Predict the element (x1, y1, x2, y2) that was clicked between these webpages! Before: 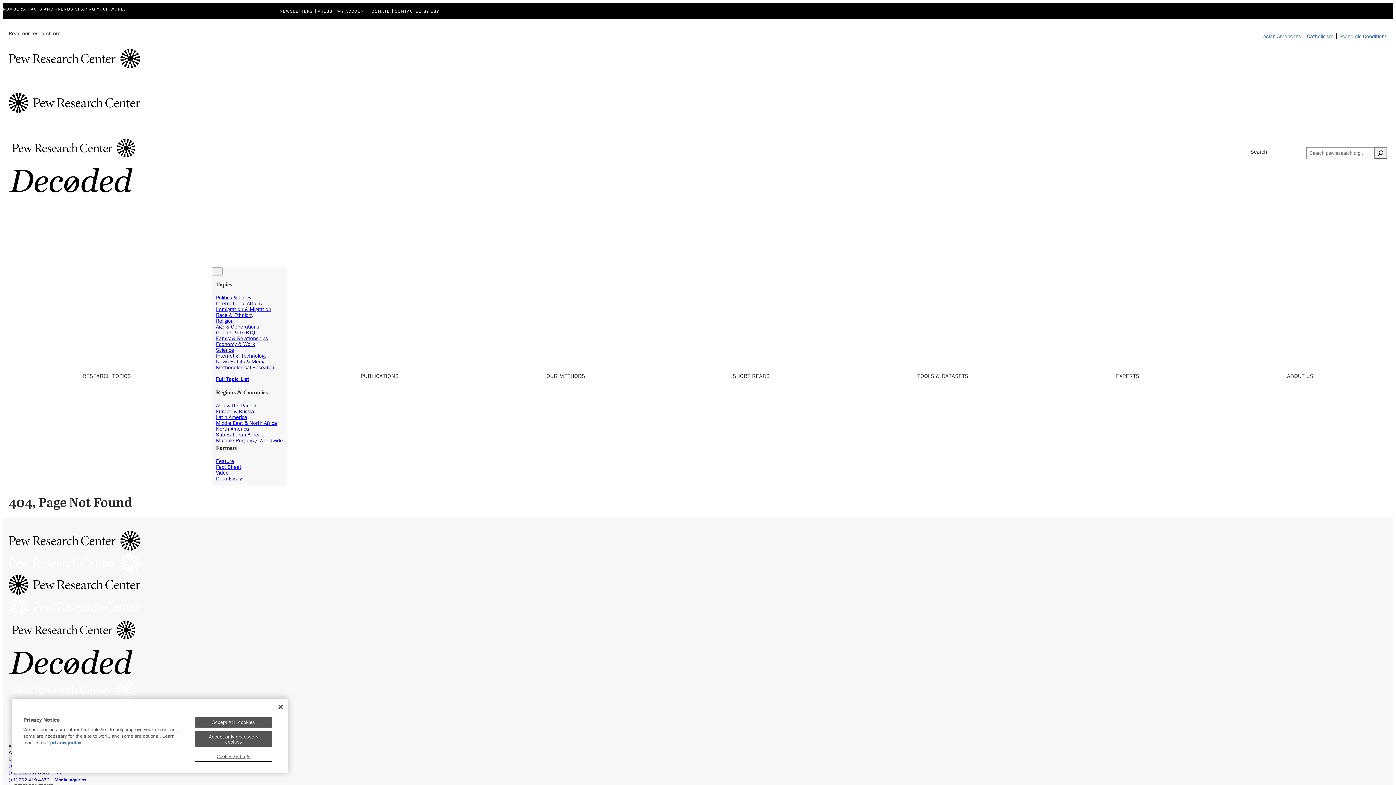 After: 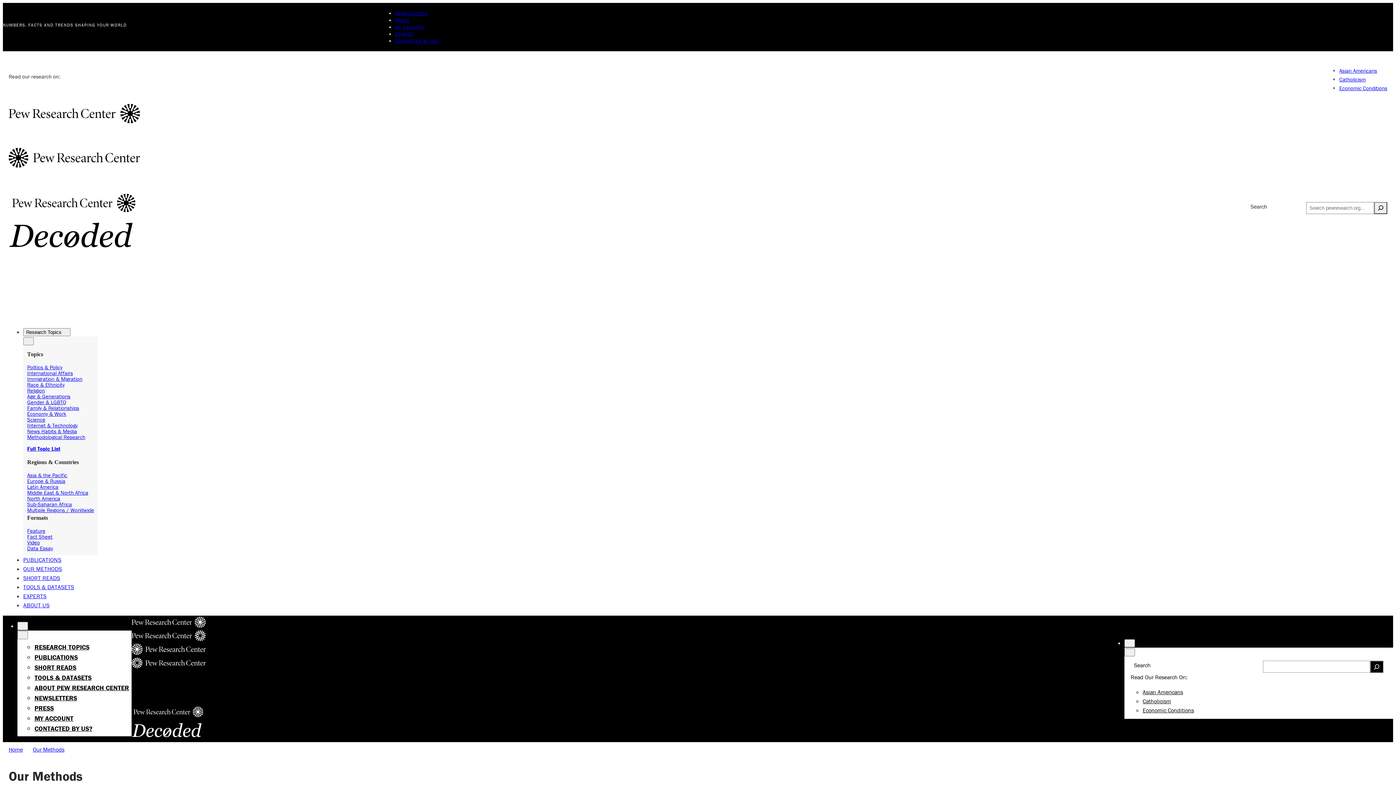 Action: label: OUR METHODS bbox: (472, 365, 659, 386)